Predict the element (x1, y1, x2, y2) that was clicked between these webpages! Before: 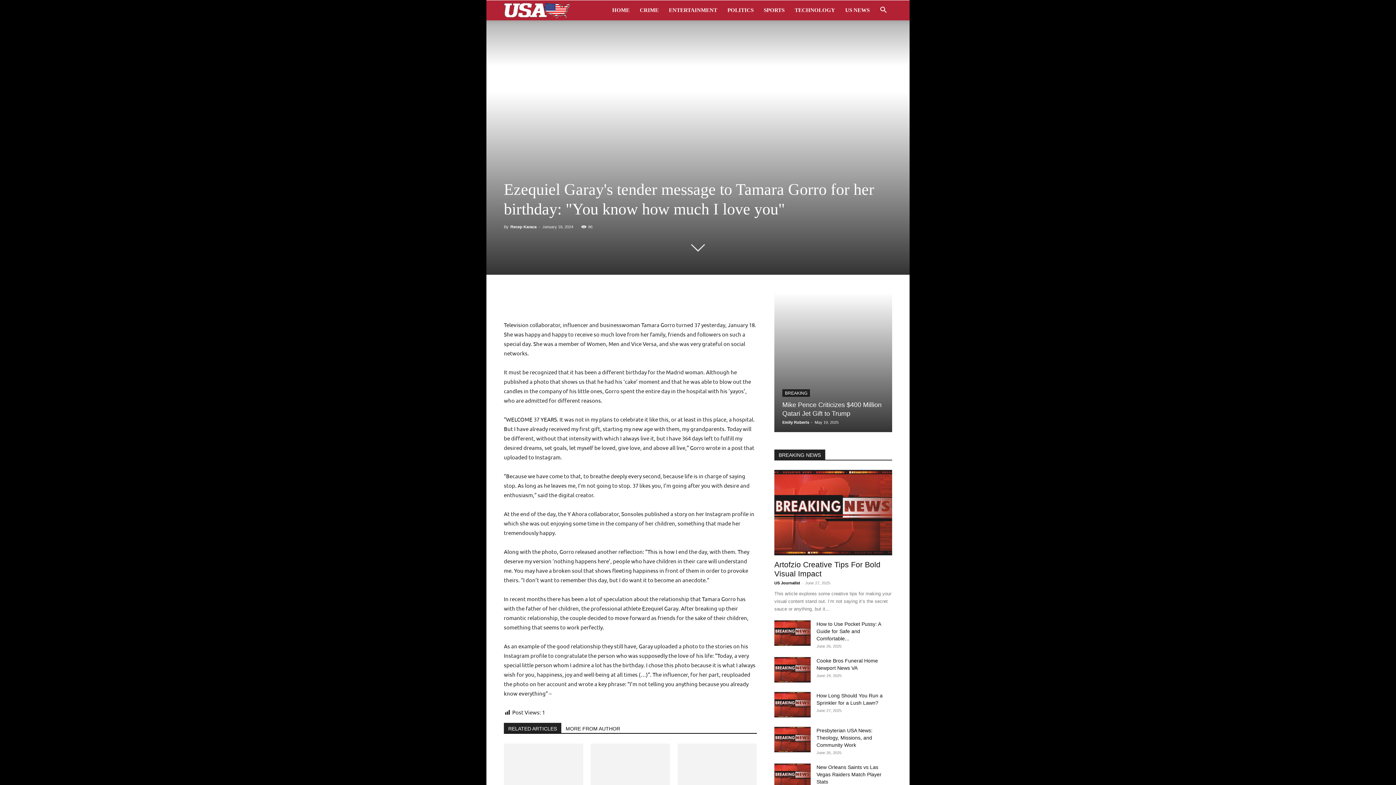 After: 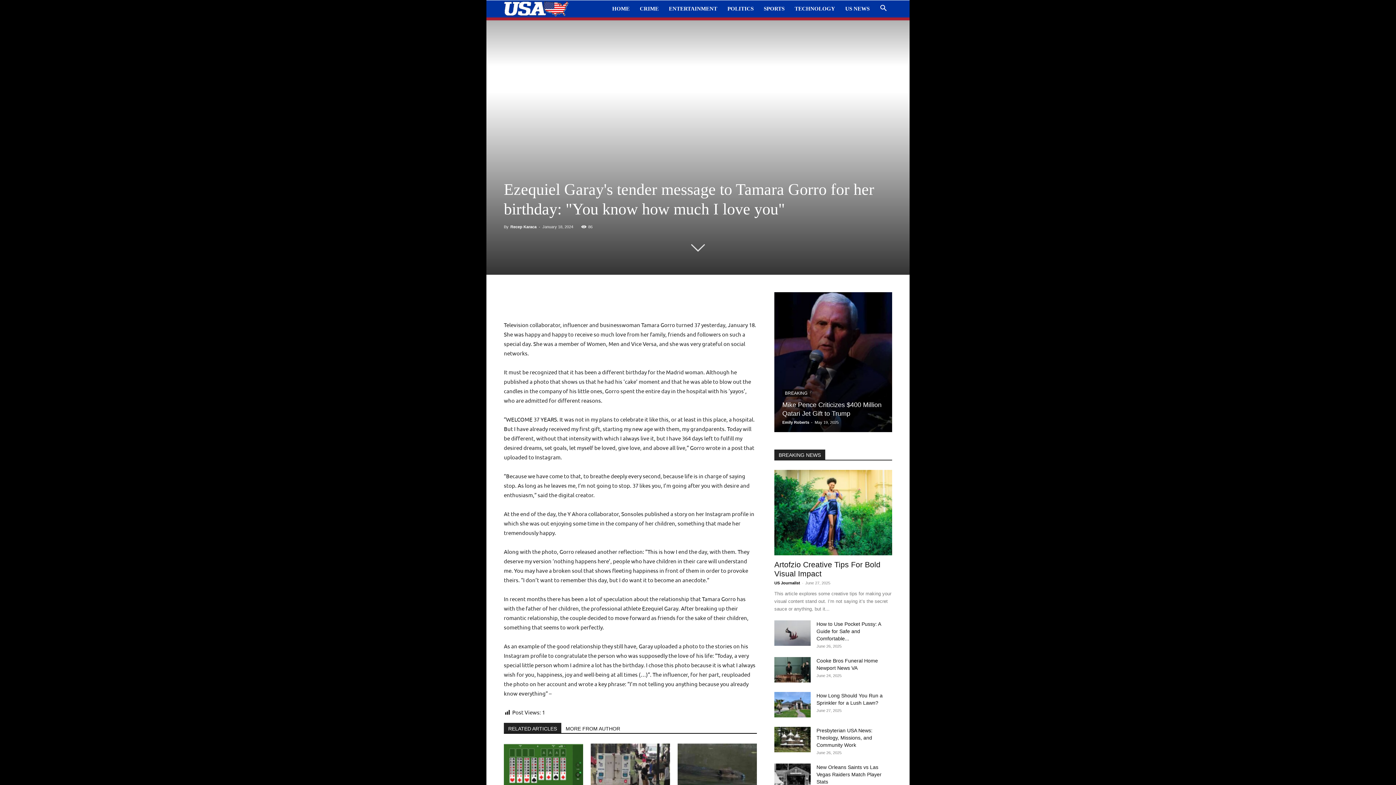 Action: label: Search bbox: (874, 8, 892, 13)